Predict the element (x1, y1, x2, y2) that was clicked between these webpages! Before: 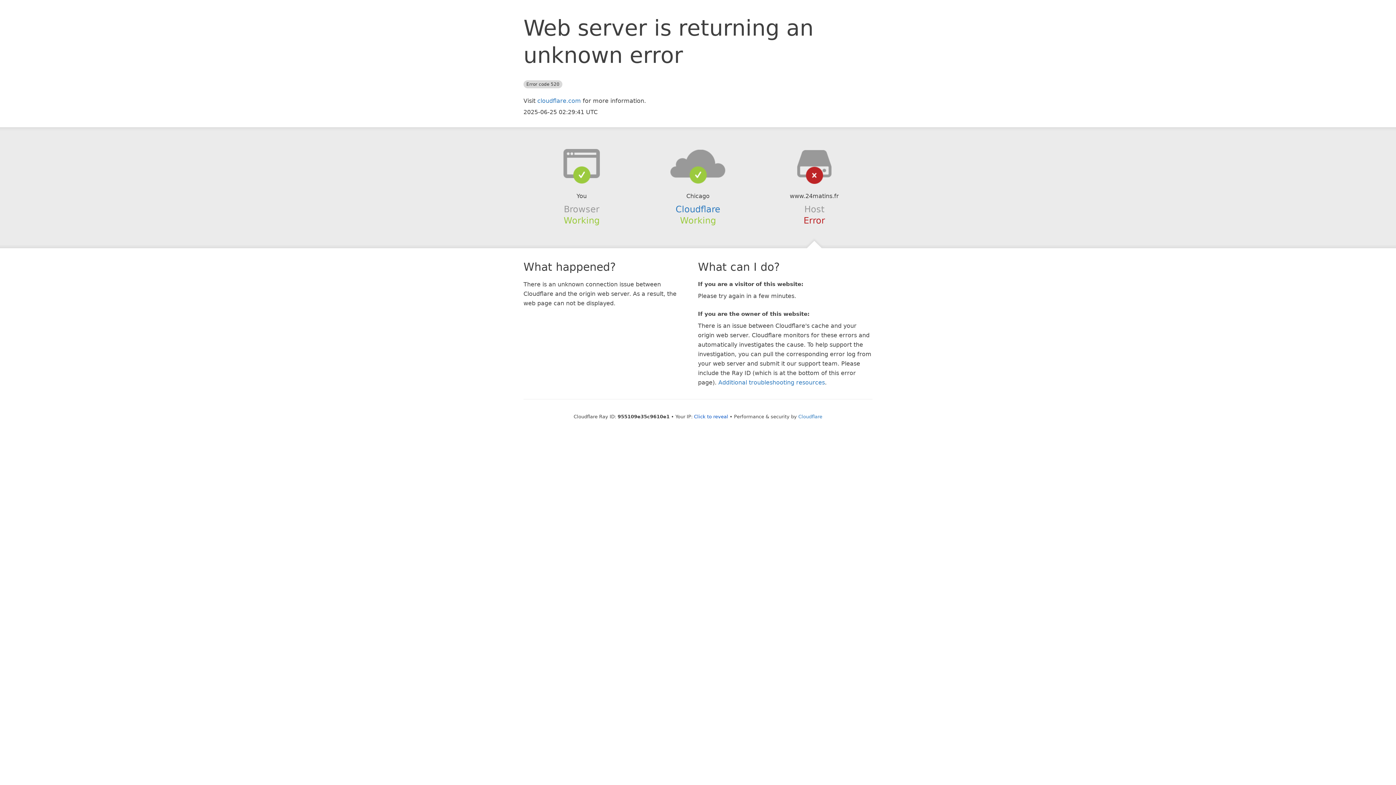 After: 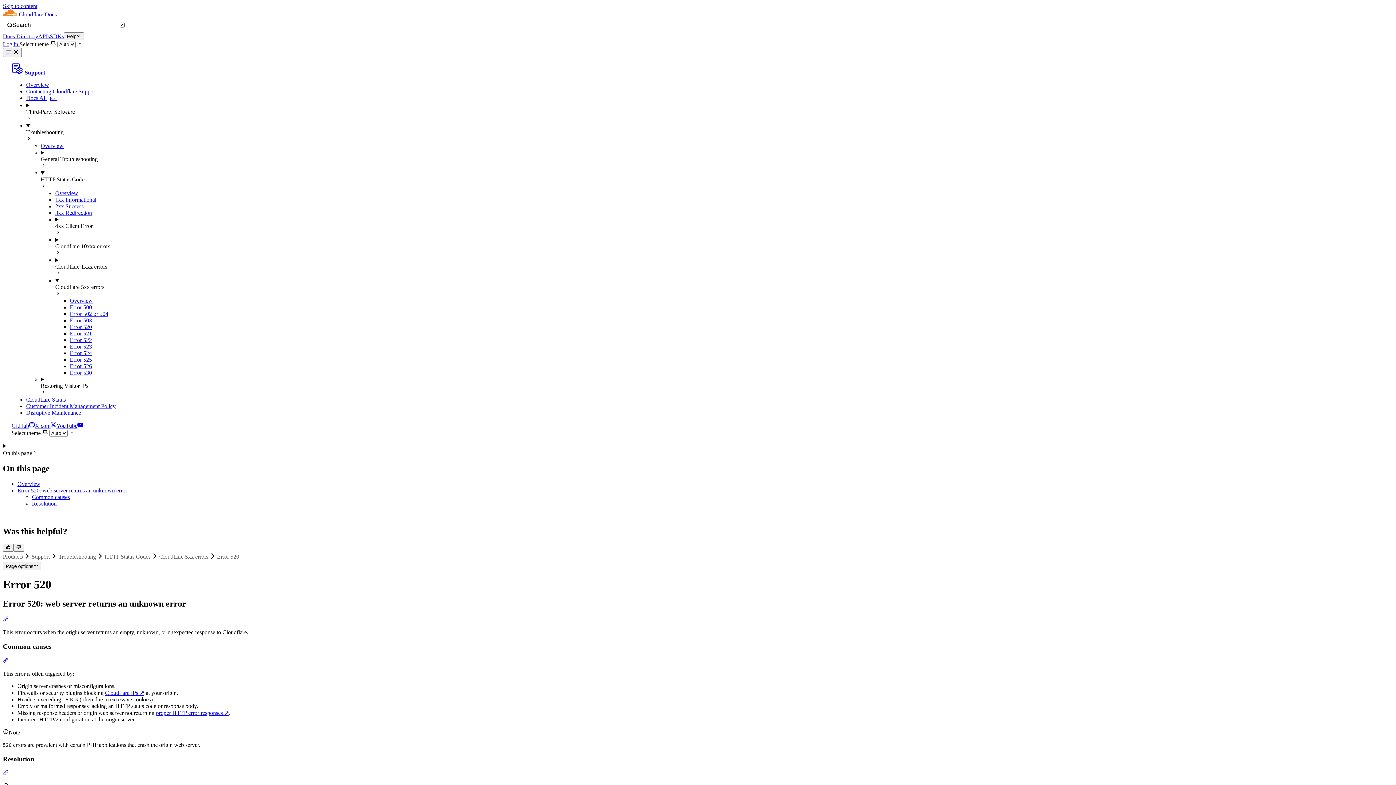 Action: bbox: (718, 379, 825, 386) label: Additional troubleshooting resources